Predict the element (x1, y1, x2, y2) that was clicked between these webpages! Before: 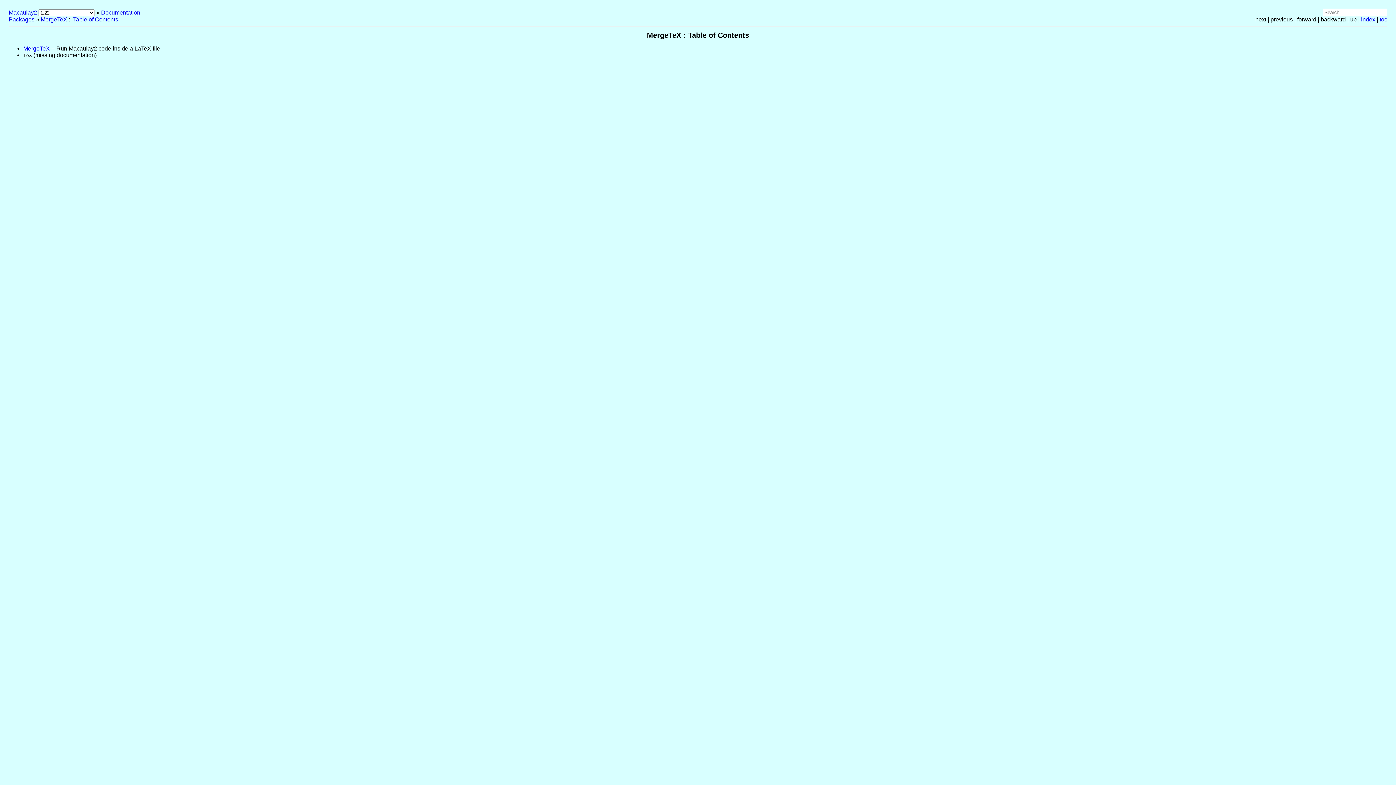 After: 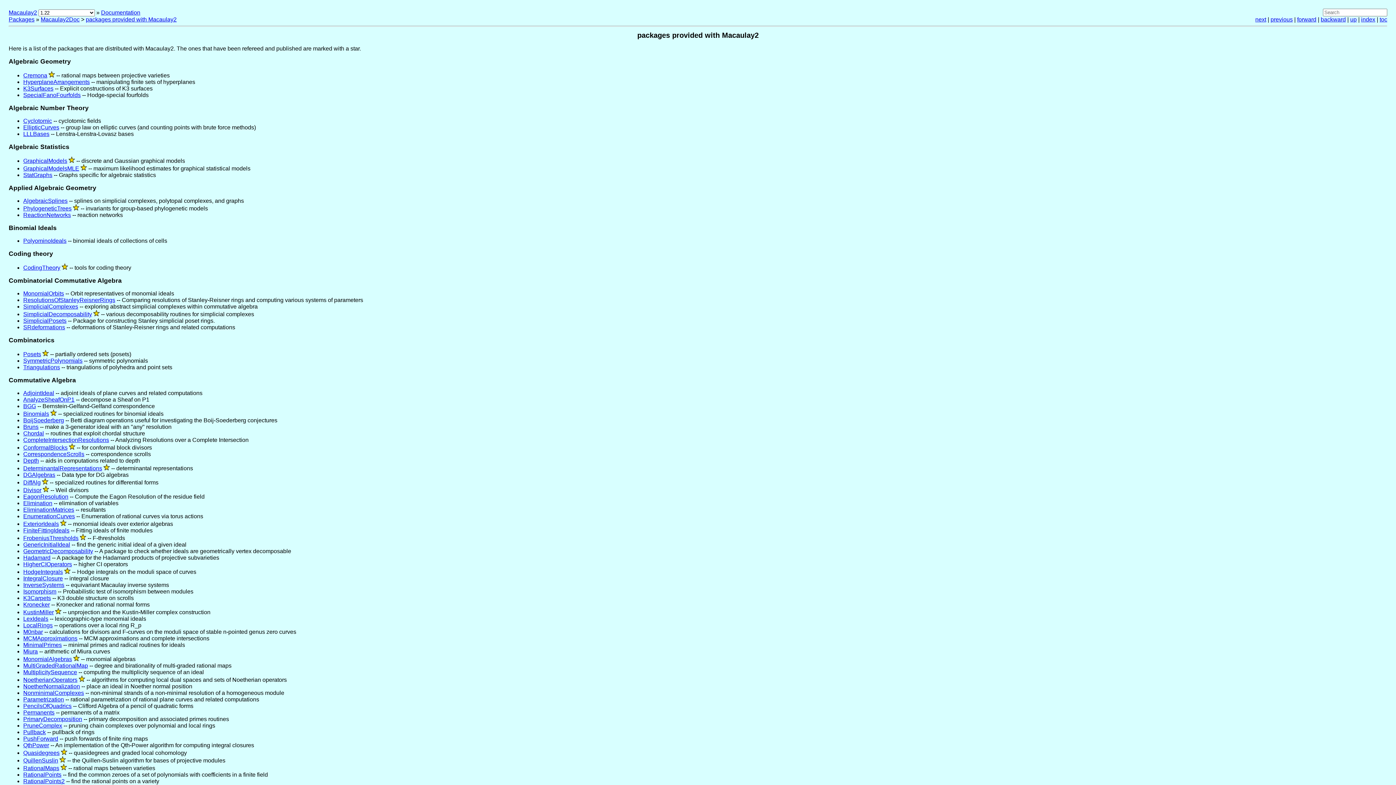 Action: label: Packages bbox: (8, 16, 34, 22)